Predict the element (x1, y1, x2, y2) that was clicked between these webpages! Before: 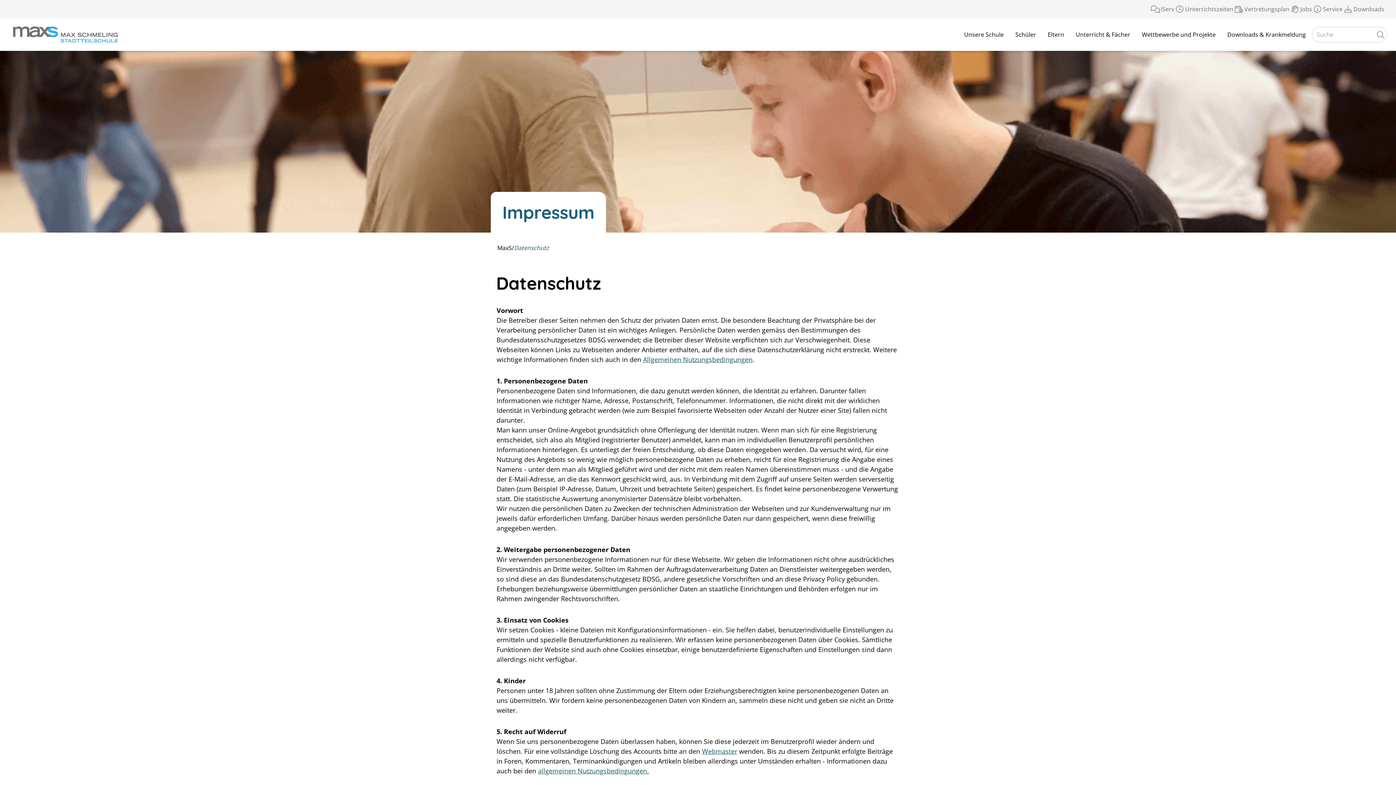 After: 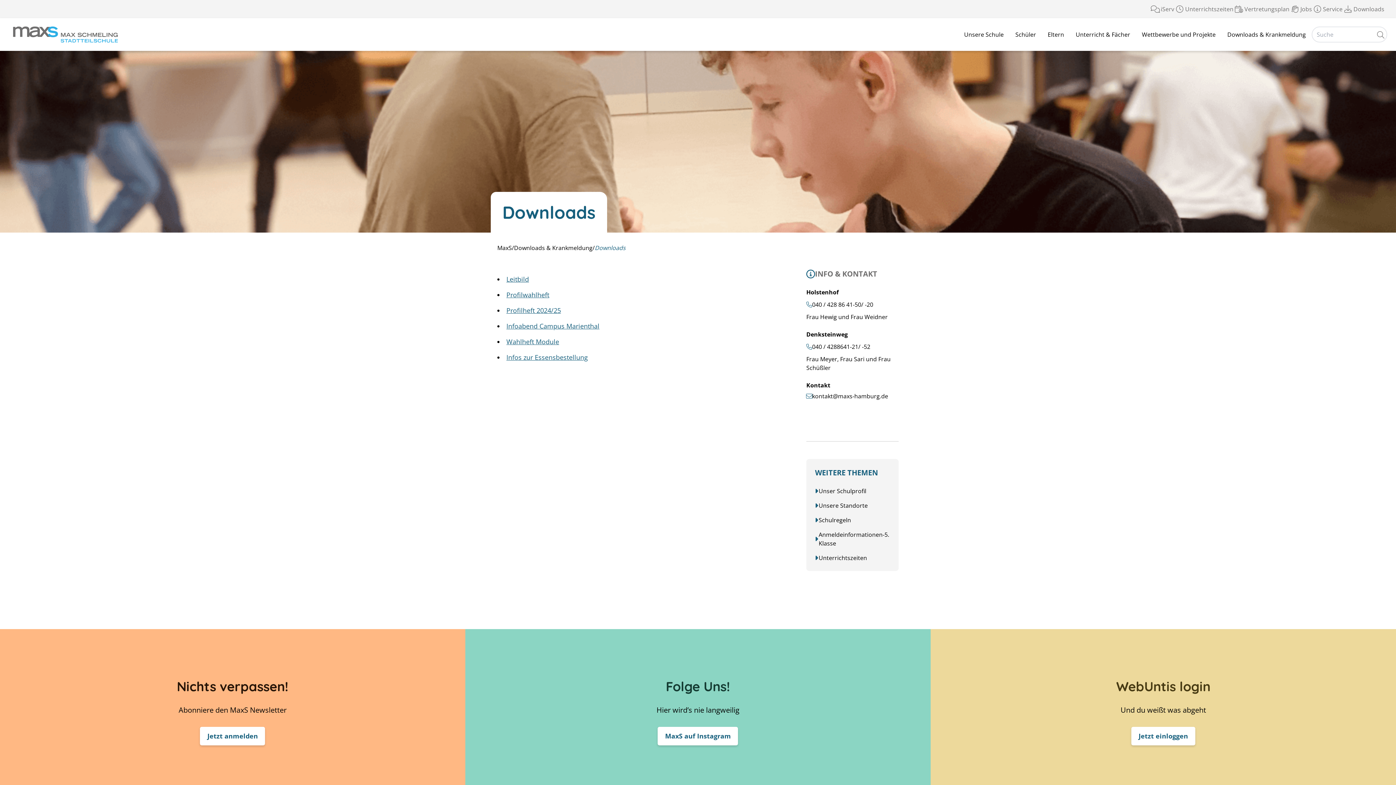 Action: label: Downloads bbox: (1342, 1, 1384, 16)